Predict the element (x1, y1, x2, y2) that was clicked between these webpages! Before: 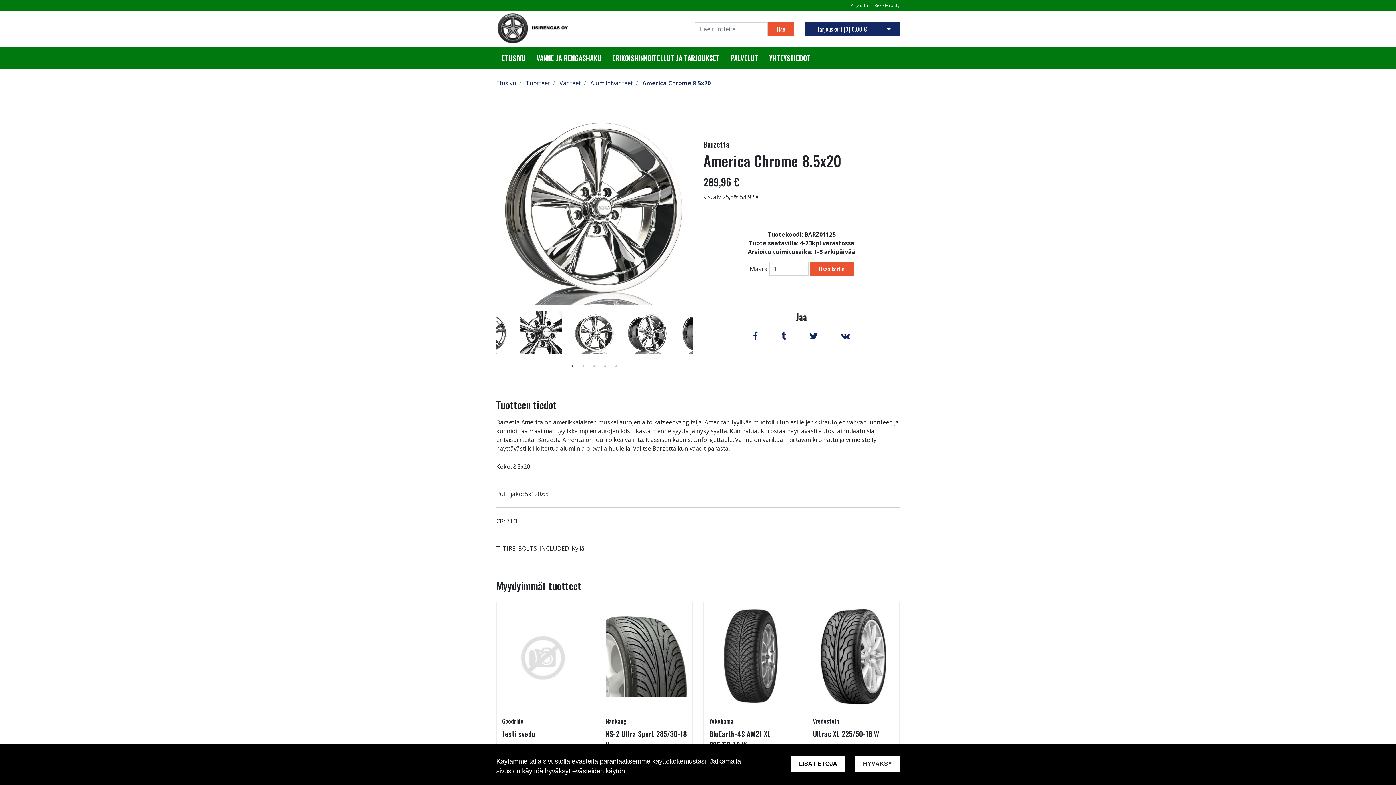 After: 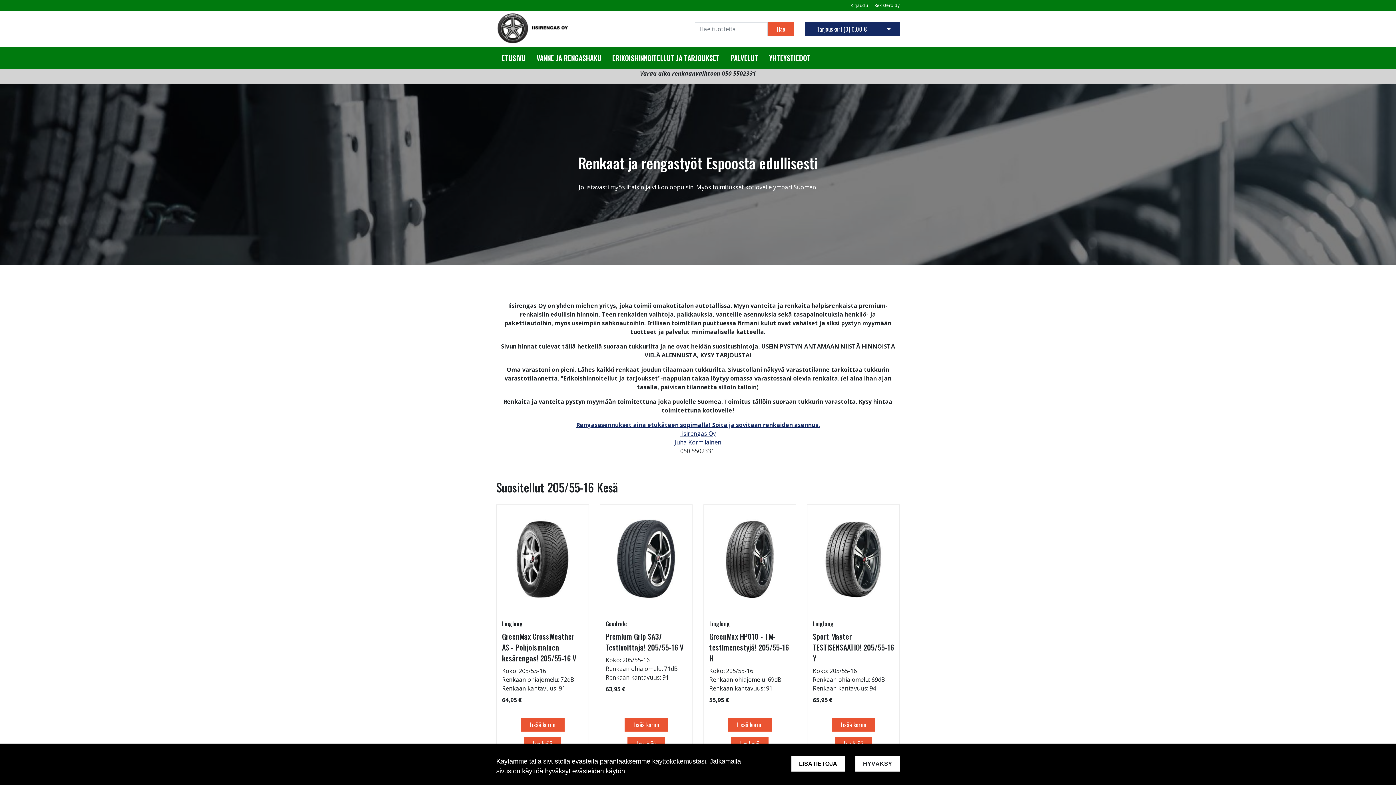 Action: bbox: (496, 24, 577, 32)